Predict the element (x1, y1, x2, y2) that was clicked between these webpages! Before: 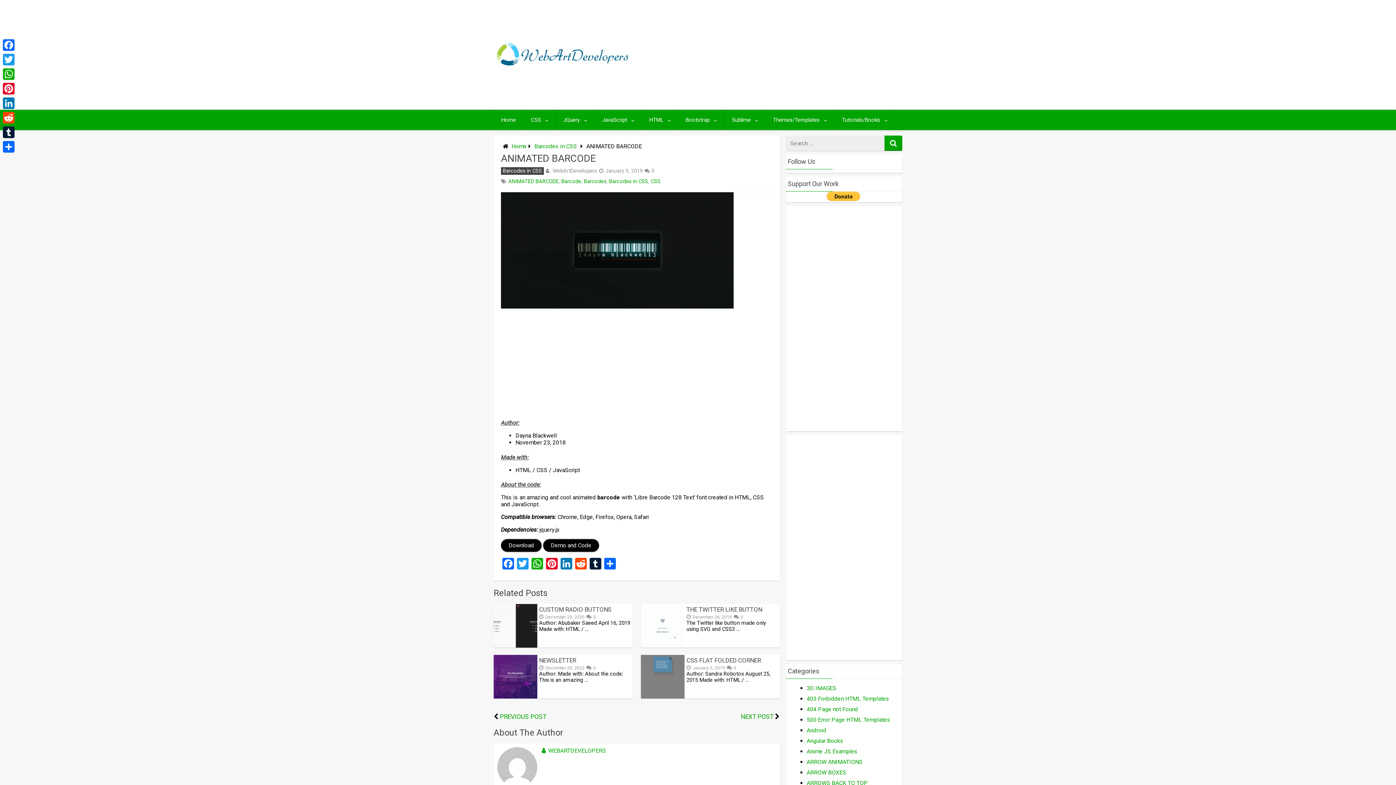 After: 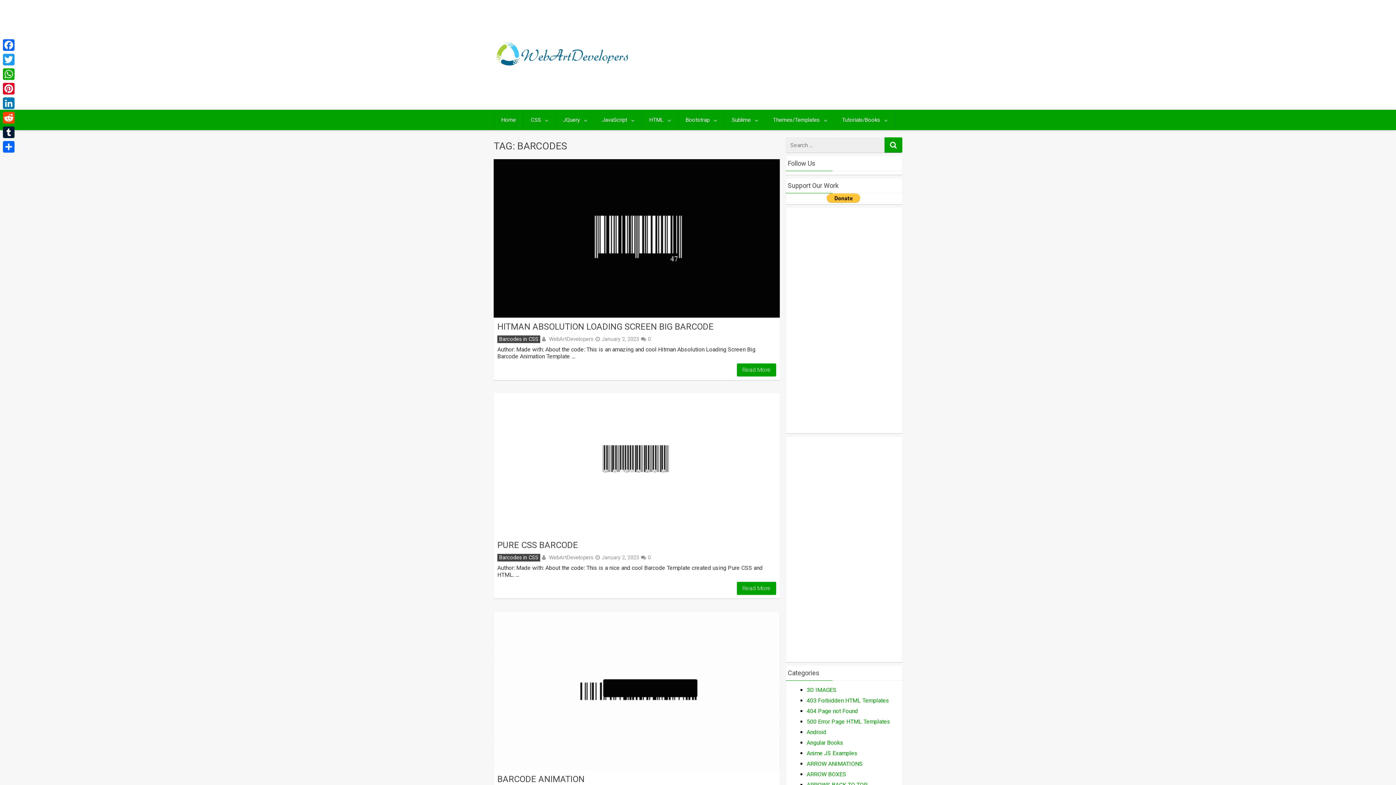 Action: bbox: (584, 178, 606, 184) label: Barcodes